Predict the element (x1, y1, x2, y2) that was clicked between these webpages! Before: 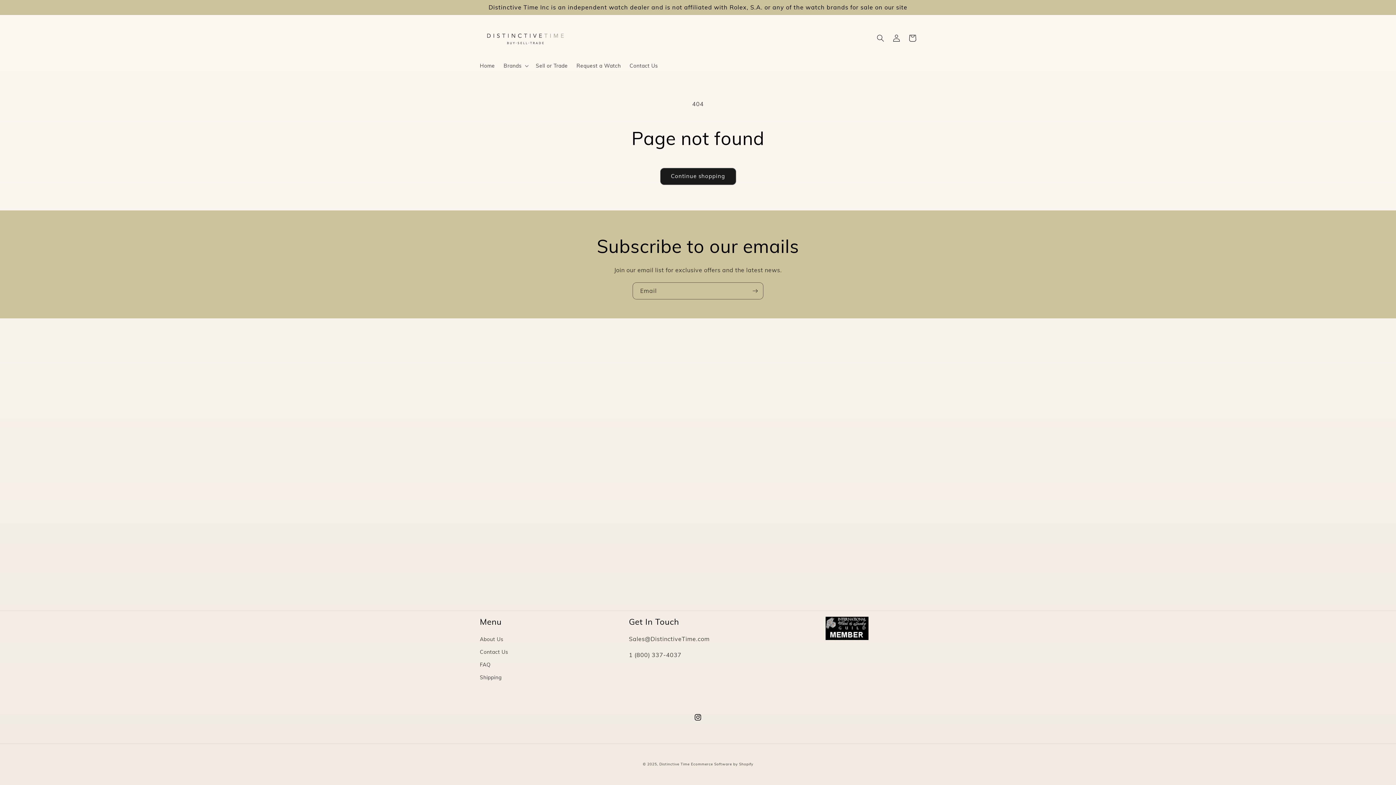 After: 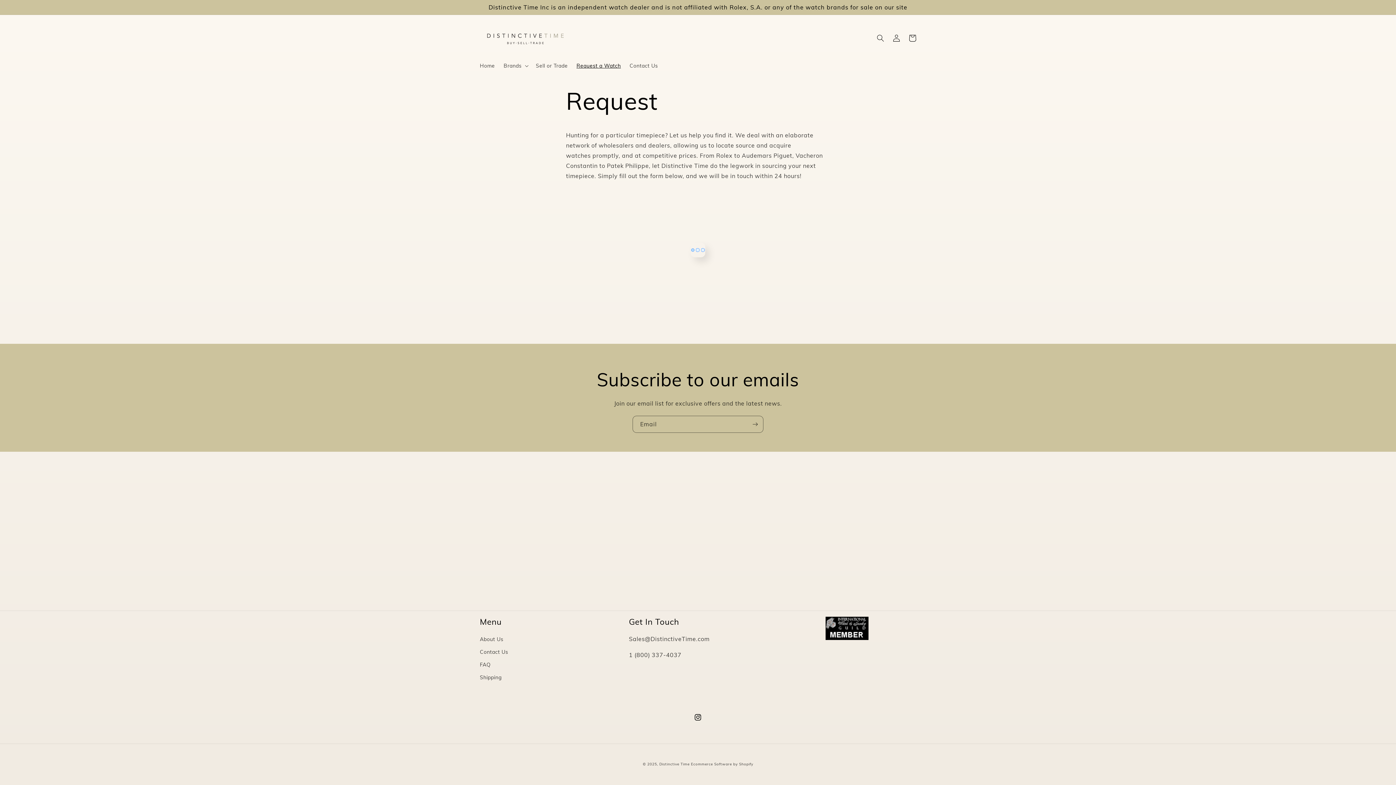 Action: label: Request a Watch bbox: (572, 58, 625, 73)